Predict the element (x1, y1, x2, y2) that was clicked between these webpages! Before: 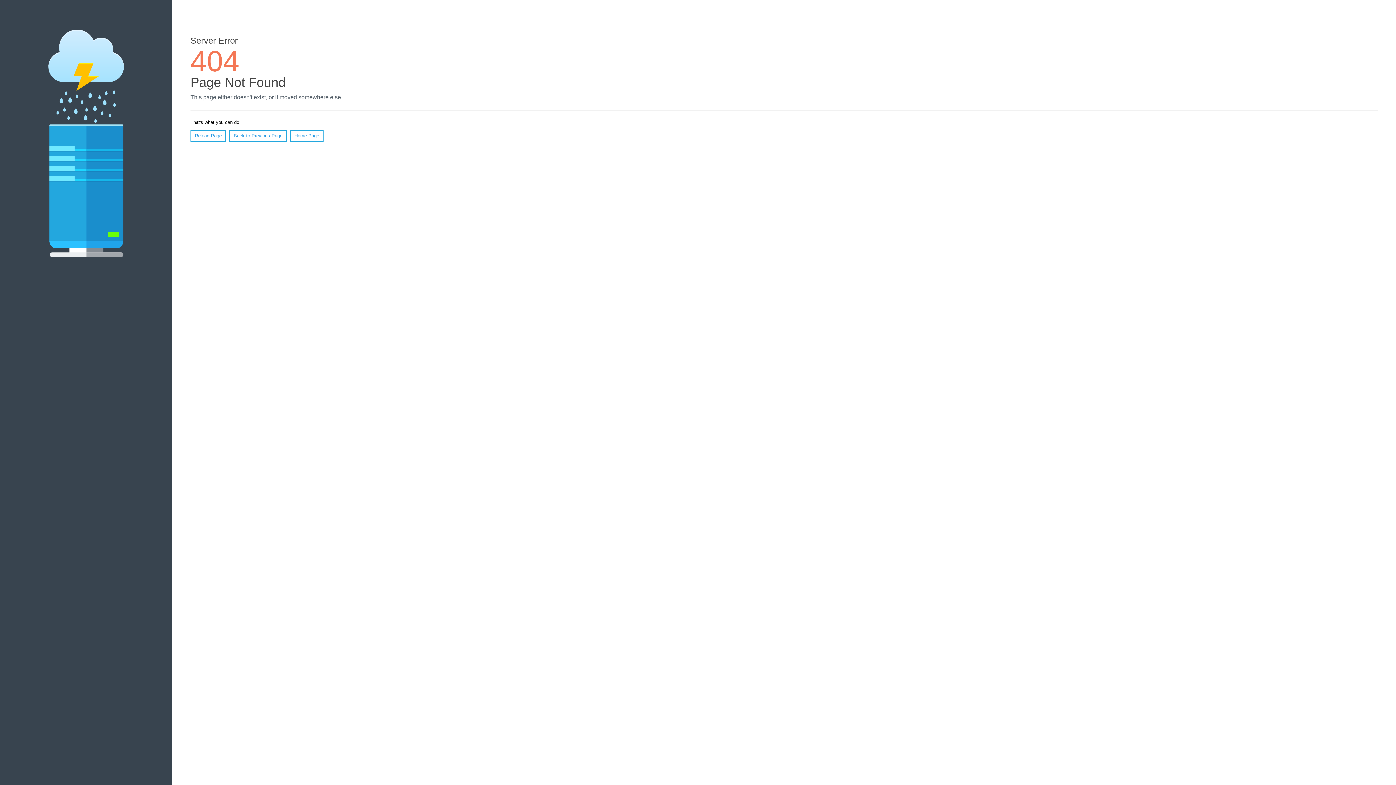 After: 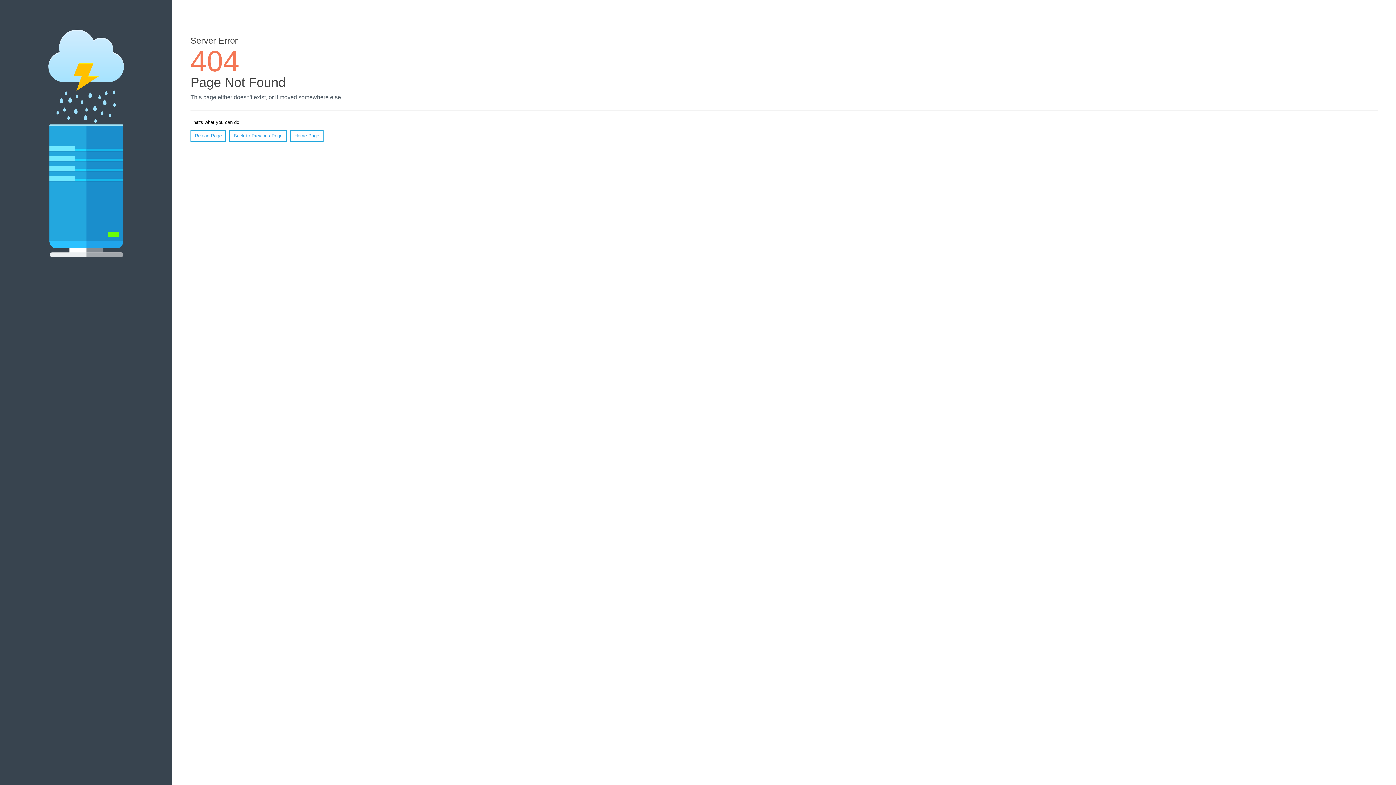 Action: bbox: (190, 130, 226, 141) label: Reload Page